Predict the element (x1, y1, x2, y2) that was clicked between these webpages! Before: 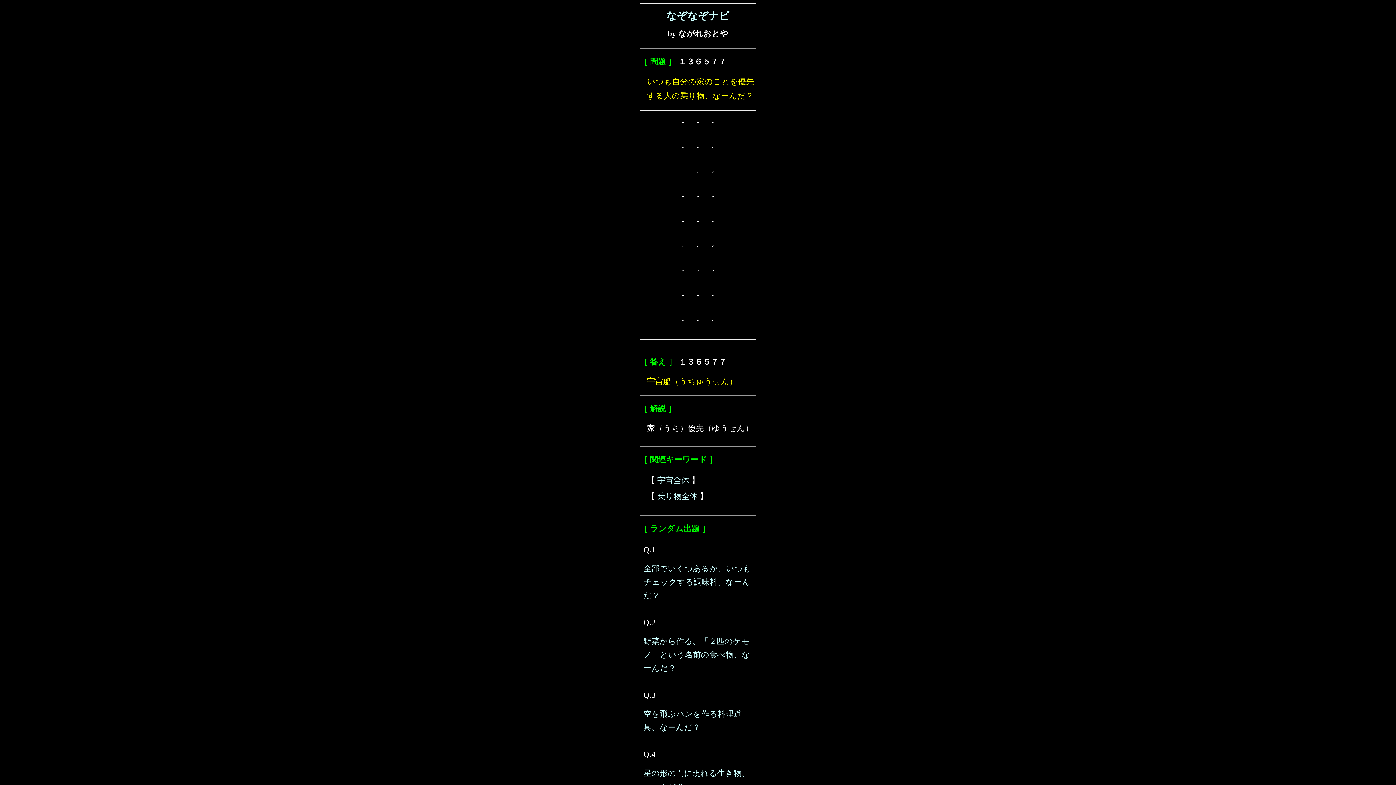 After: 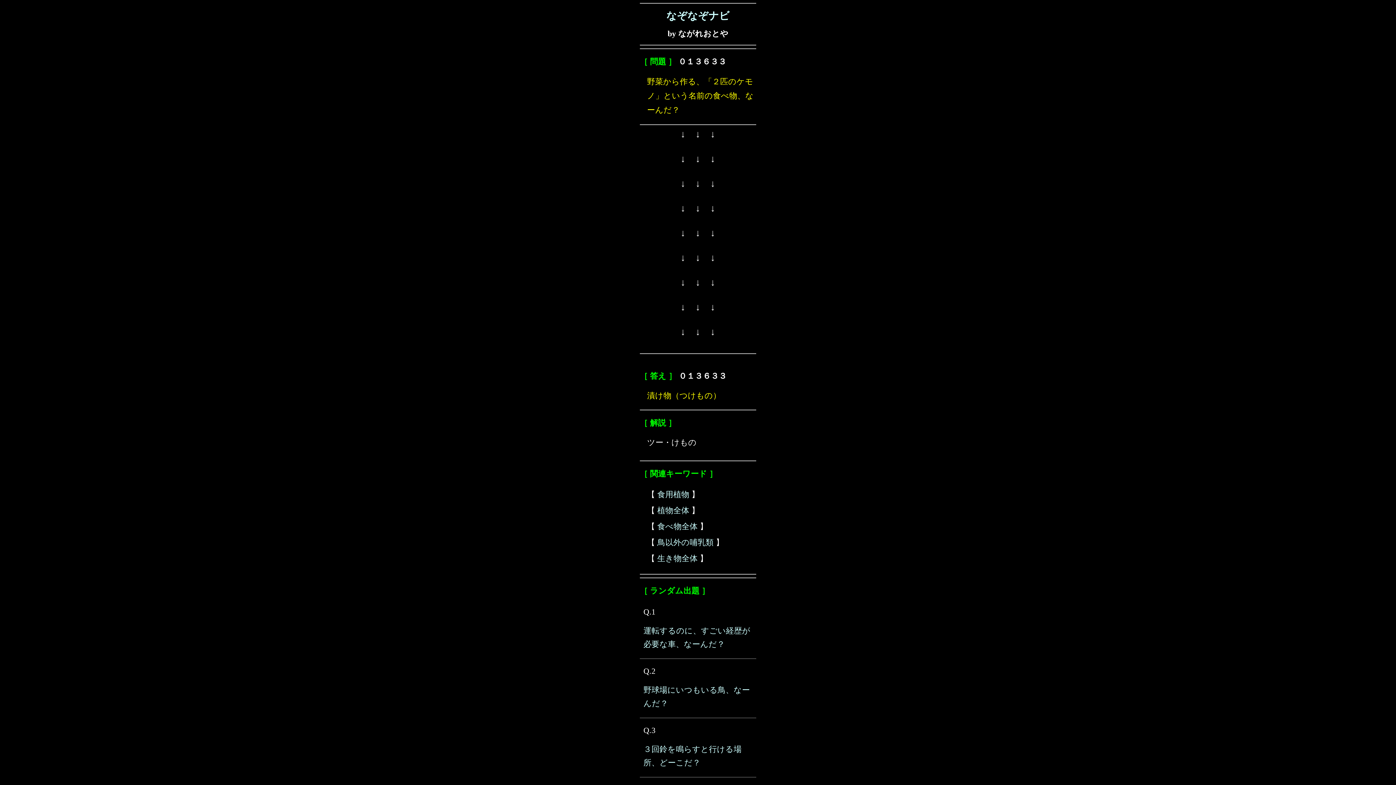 Action: bbox: (643, 637, 750, 673) label: 野菜から作る、「２匹のケモノ」という名前の食べ物、なーんだ？